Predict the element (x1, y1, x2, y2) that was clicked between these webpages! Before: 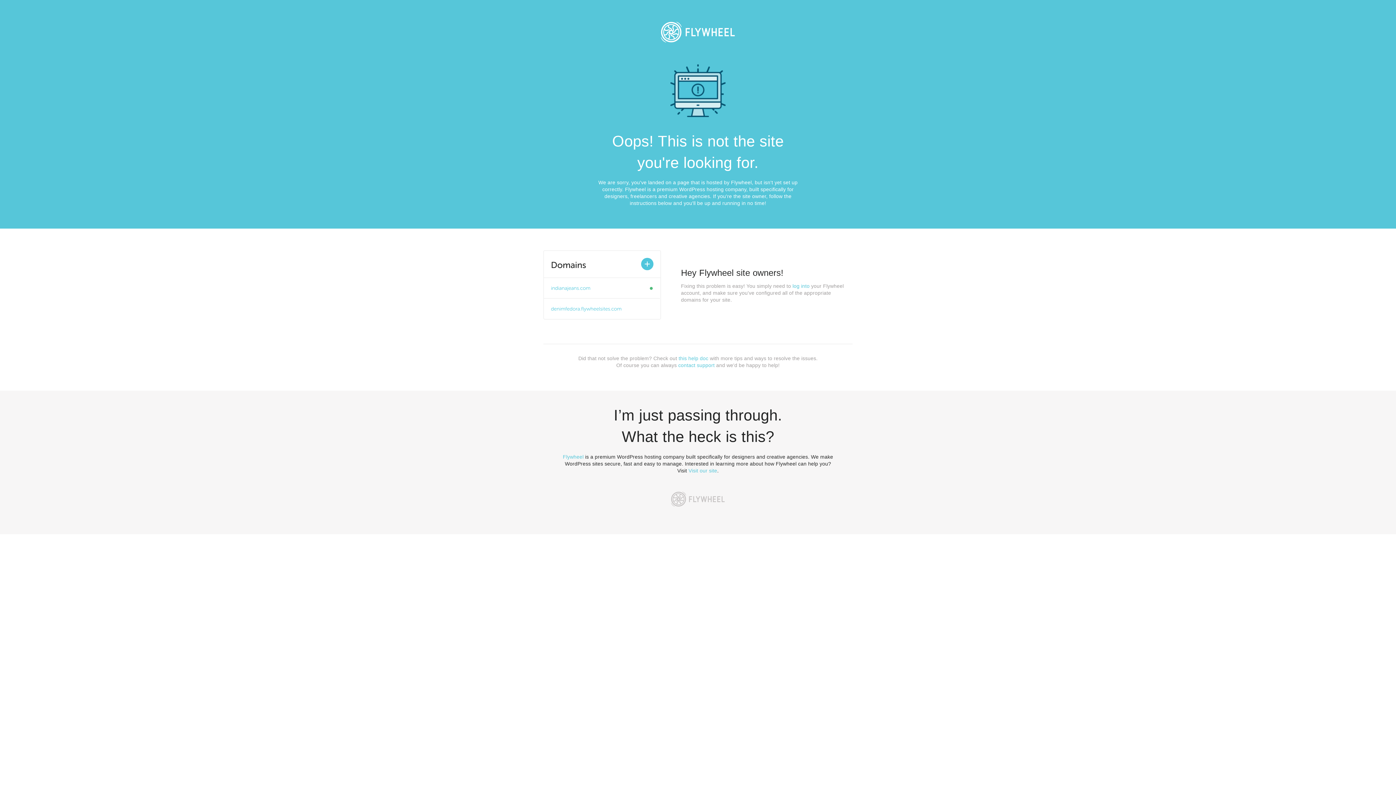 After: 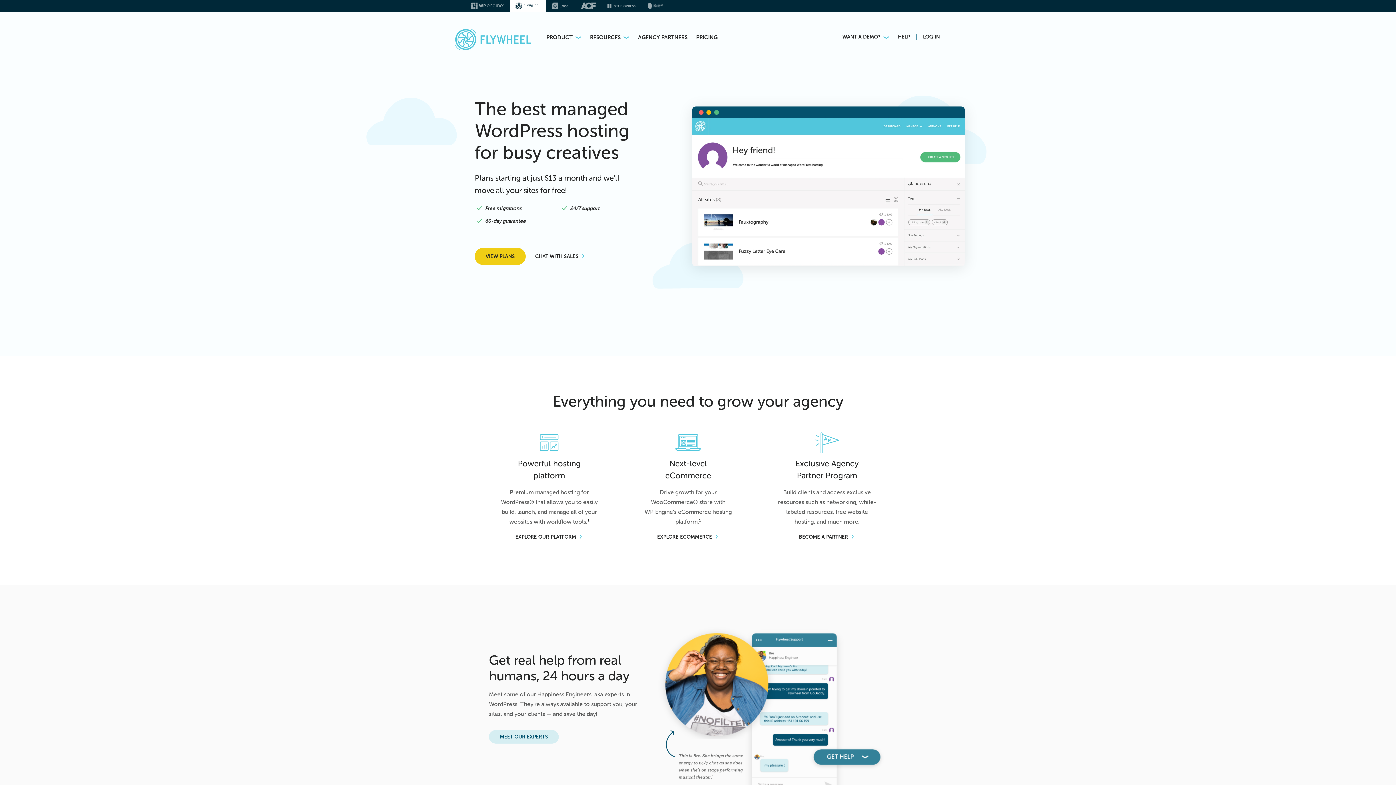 Action: bbox: (653, 13, 743, 50)